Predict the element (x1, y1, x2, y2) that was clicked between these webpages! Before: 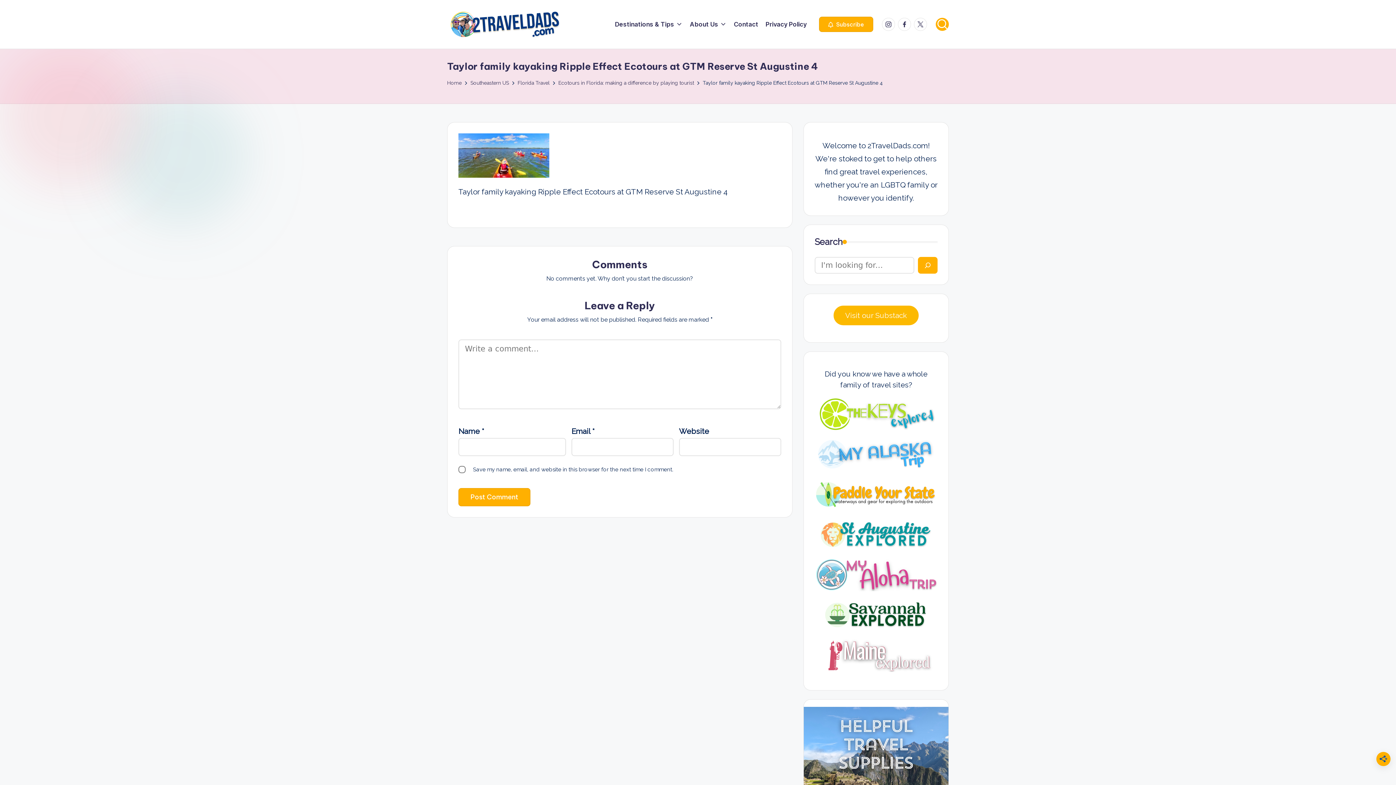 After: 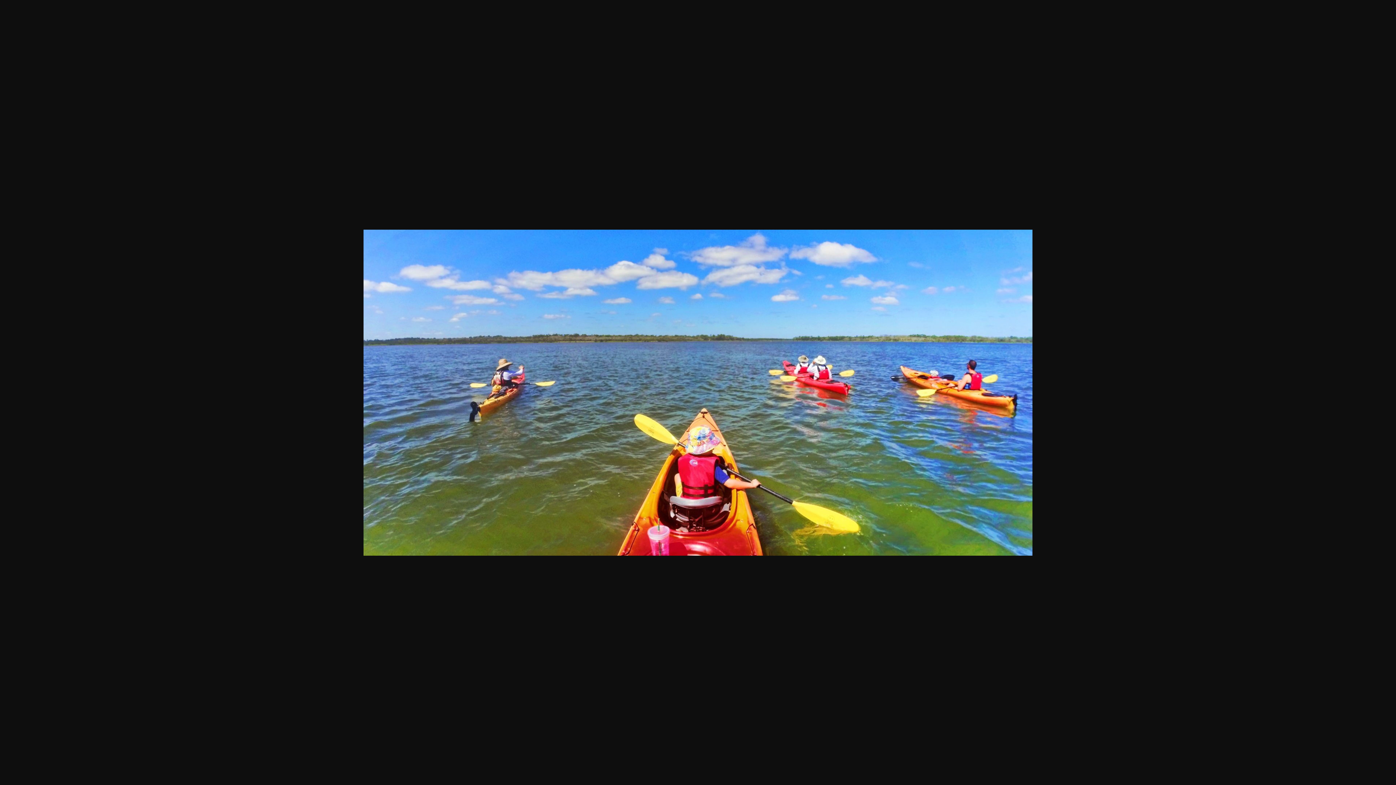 Action: bbox: (458, 168, 549, 177)